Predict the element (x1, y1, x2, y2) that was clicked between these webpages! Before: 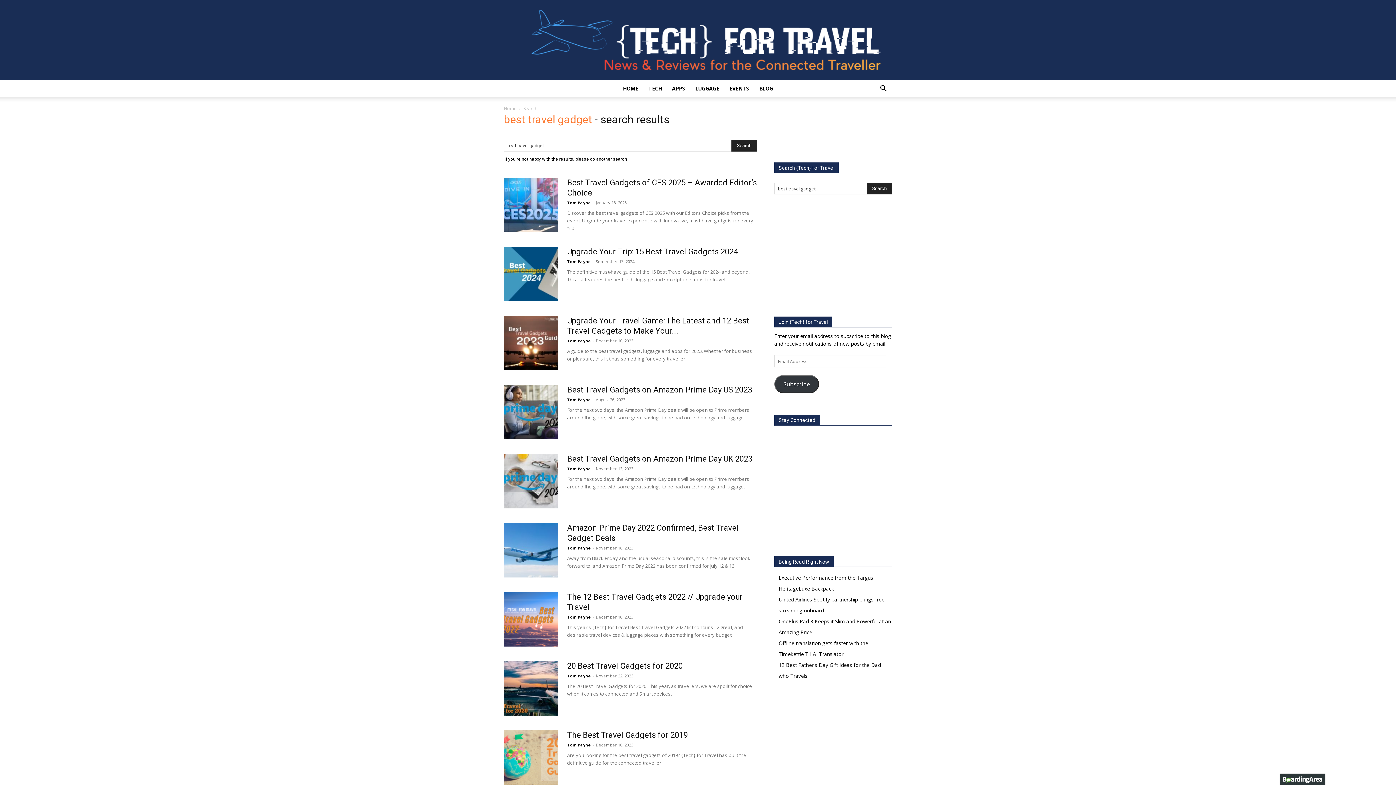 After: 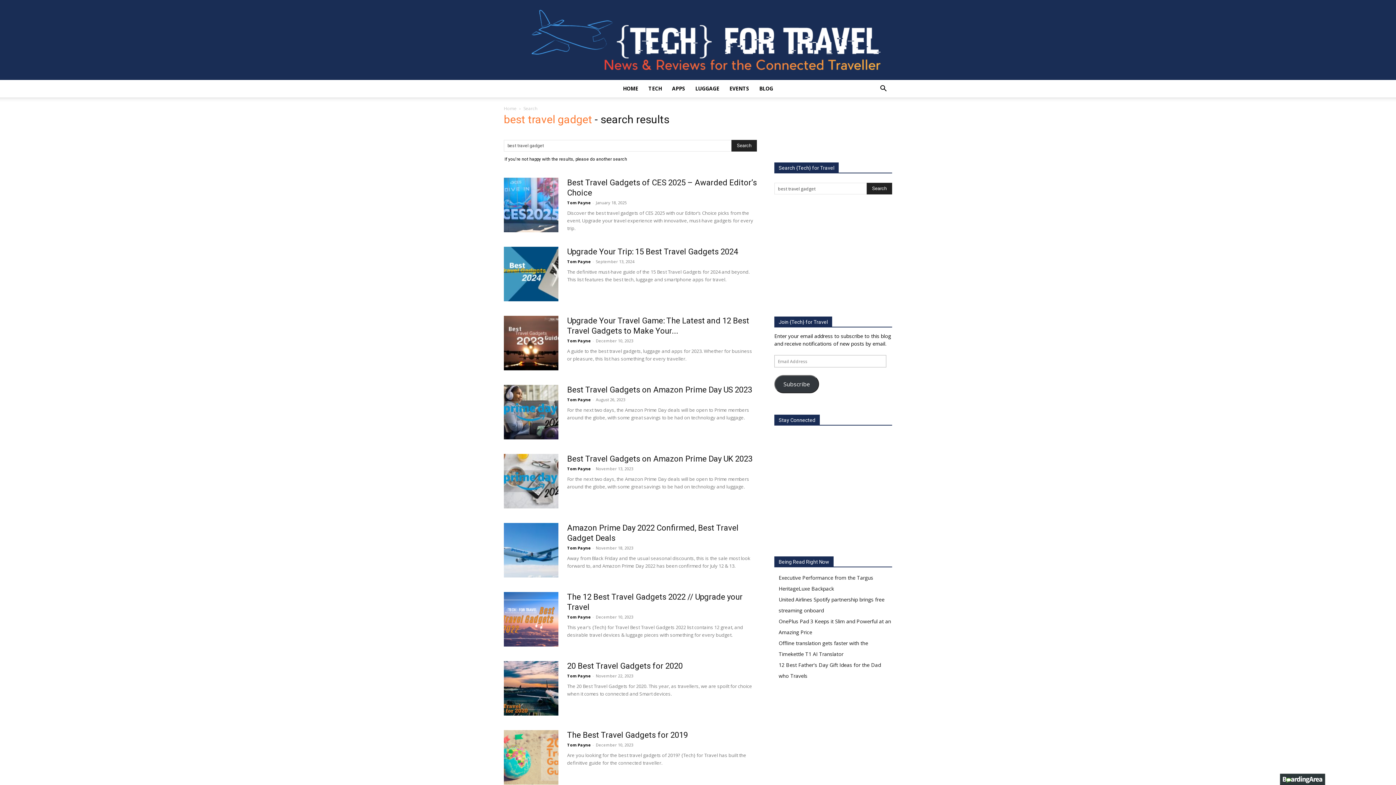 Action: bbox: (774, 375, 819, 393) label: Subscribe